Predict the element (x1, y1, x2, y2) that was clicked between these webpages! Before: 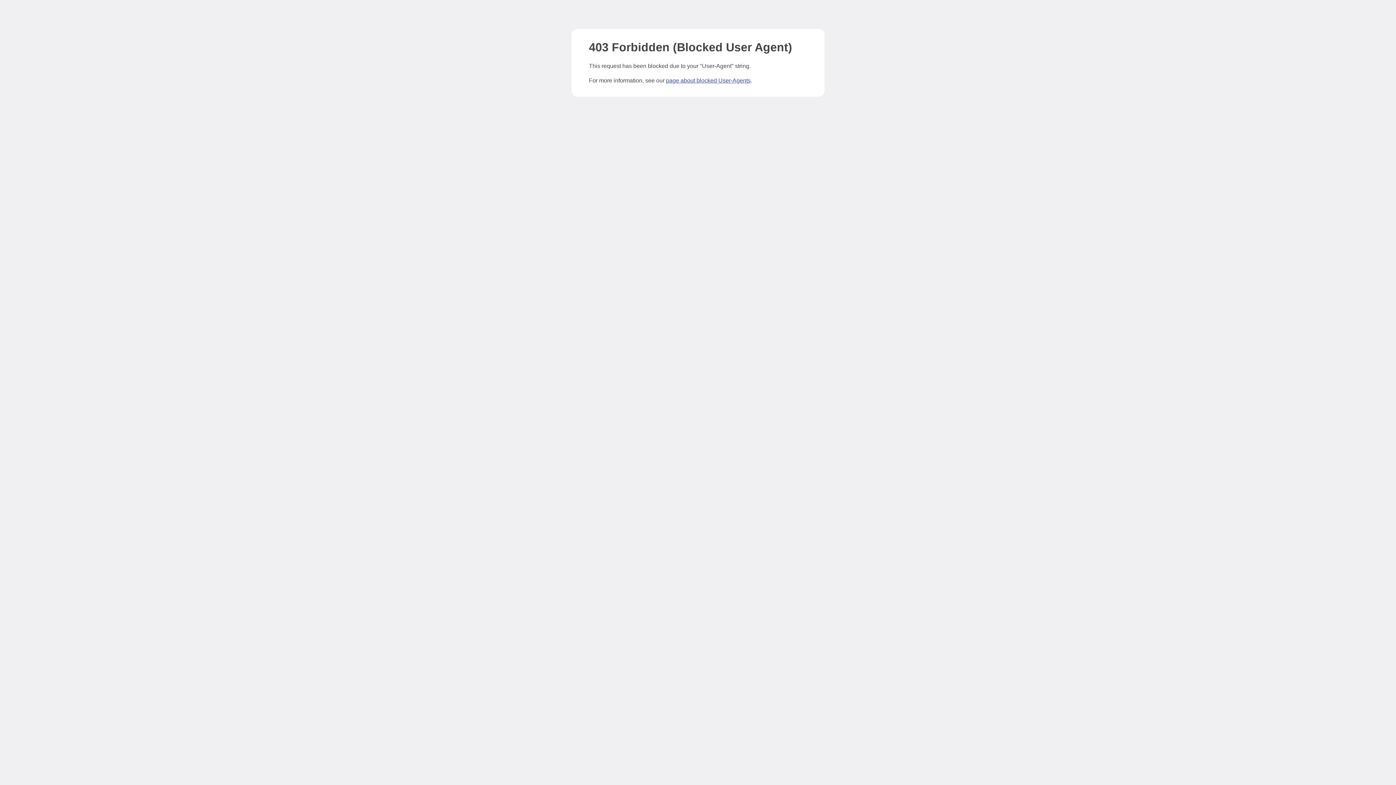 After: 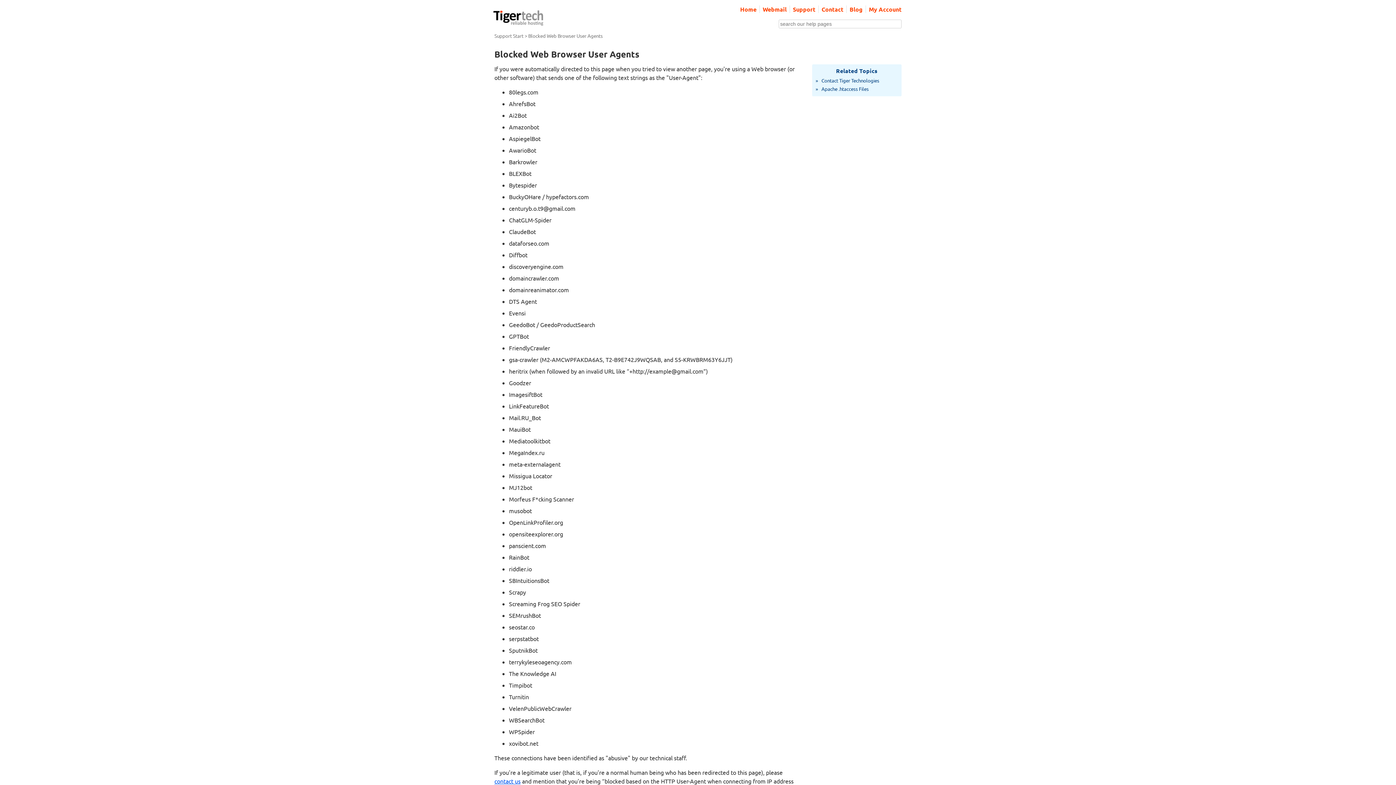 Action: bbox: (666, 77, 750, 83) label: page about blocked User-Agents